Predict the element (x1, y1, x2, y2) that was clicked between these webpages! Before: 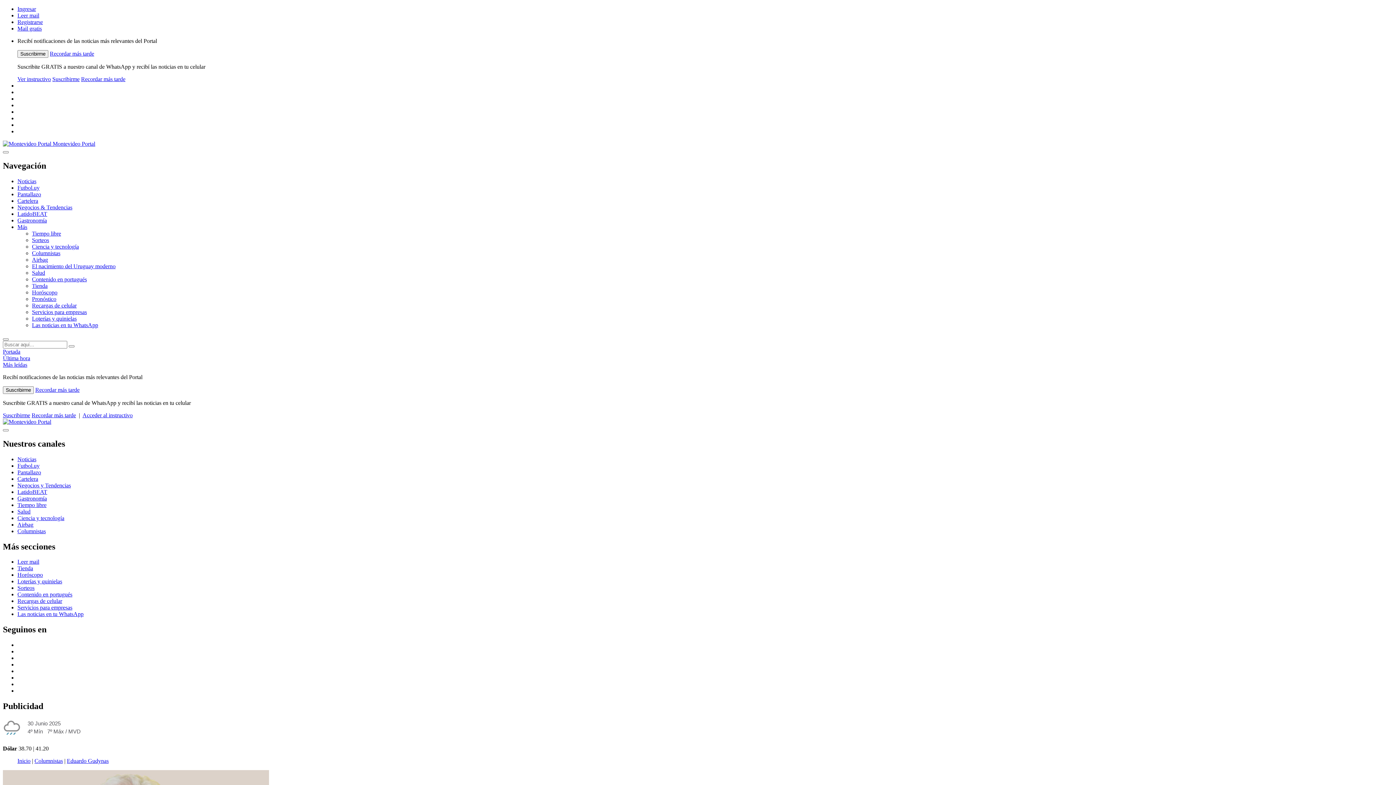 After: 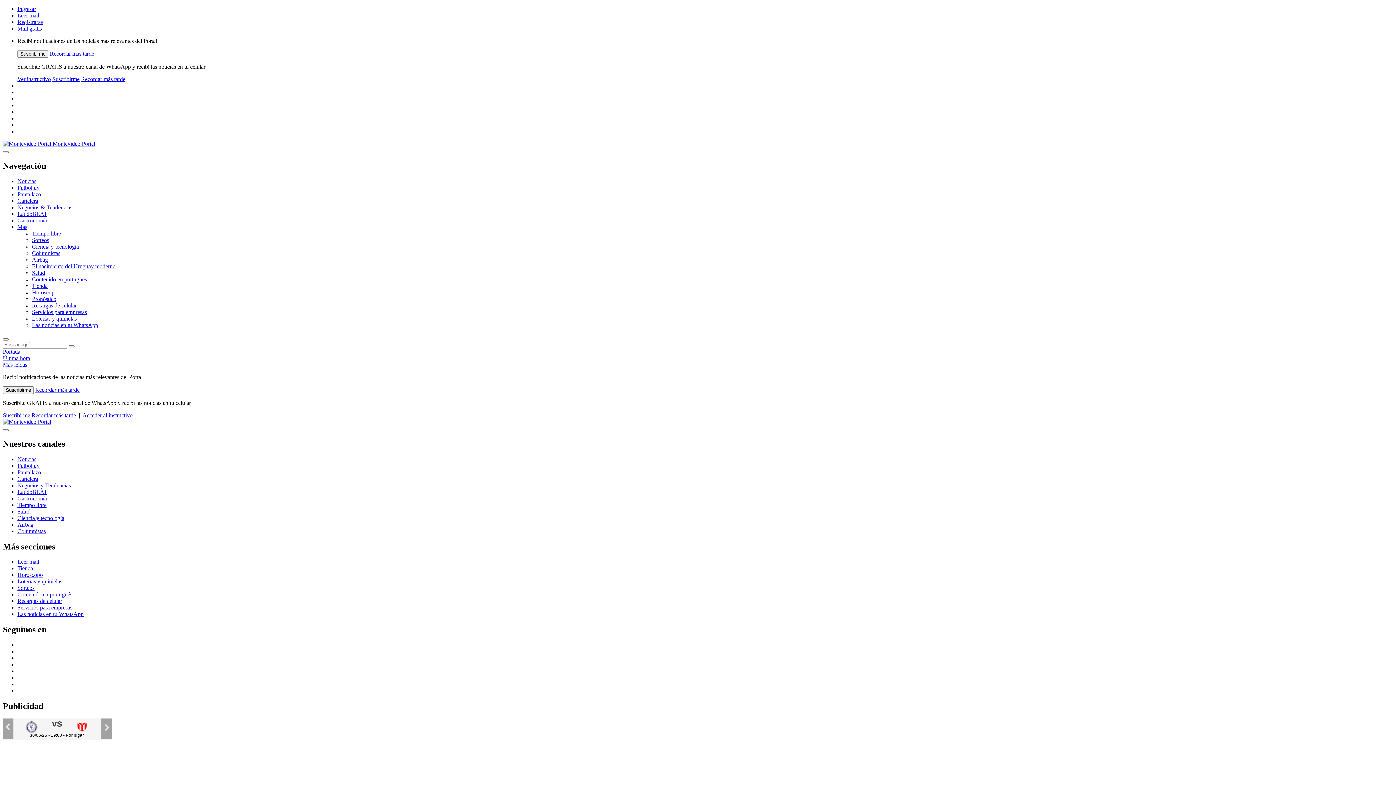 Action: bbox: (2, 140, 95, 146) label:  Montevideo Portal